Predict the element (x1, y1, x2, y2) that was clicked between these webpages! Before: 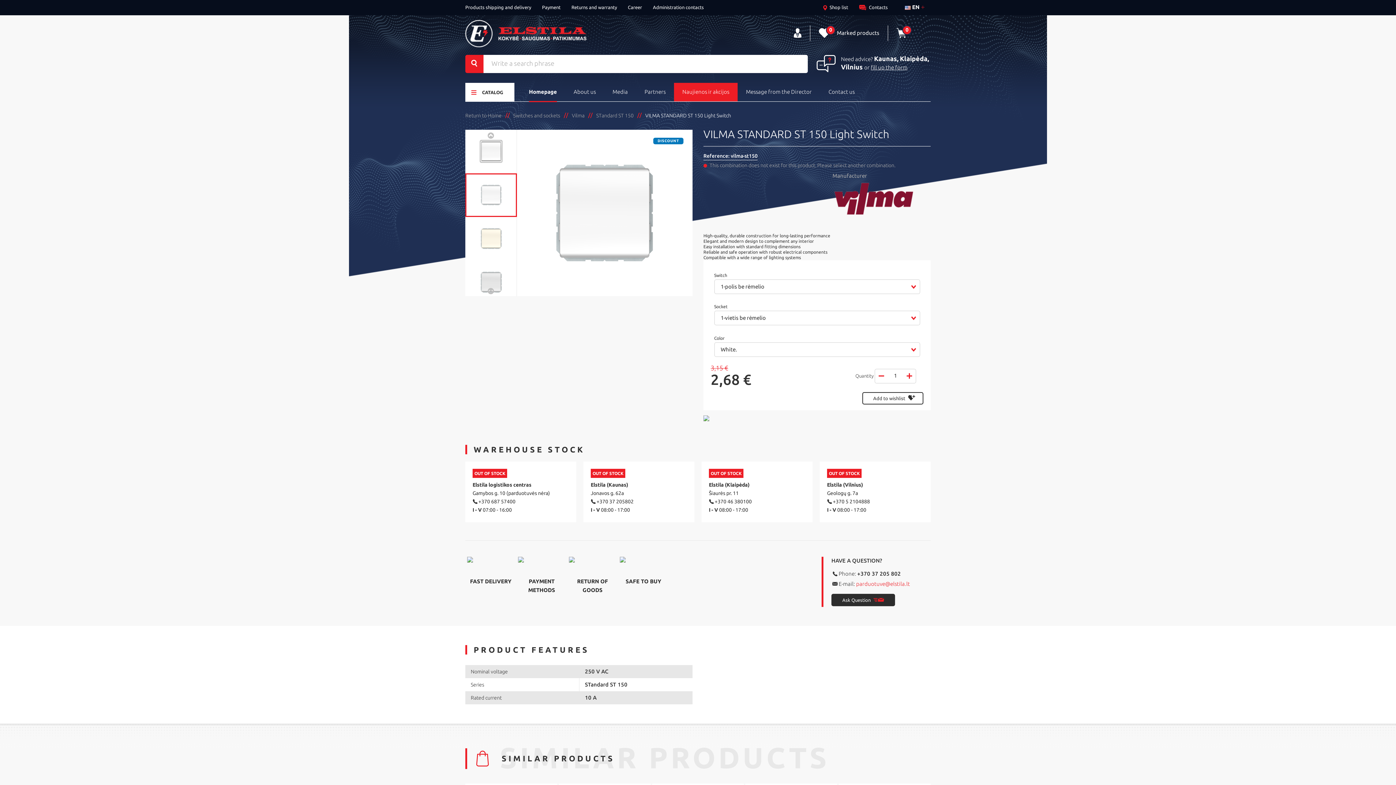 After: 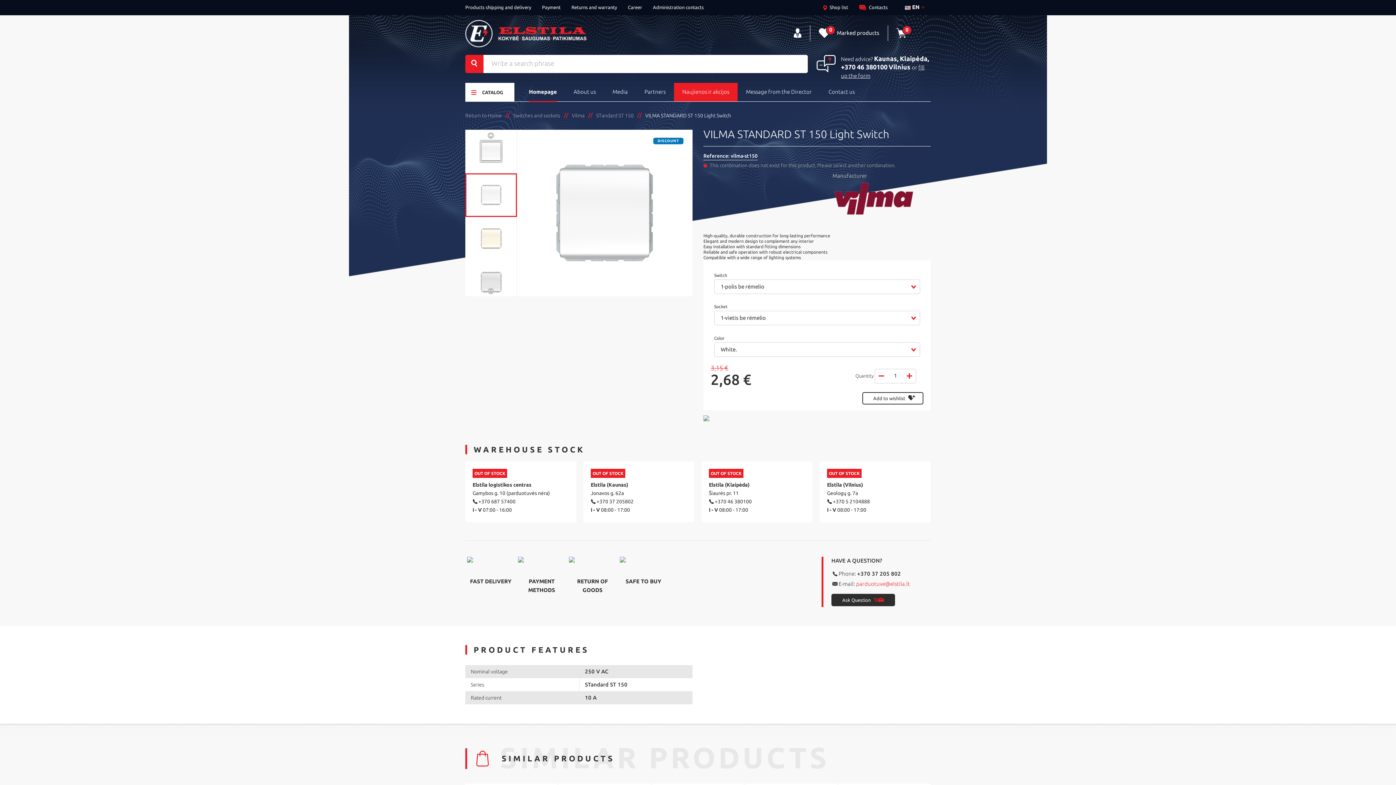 Action: label: Klaipėda,  bbox: (900, 54, 929, 62)